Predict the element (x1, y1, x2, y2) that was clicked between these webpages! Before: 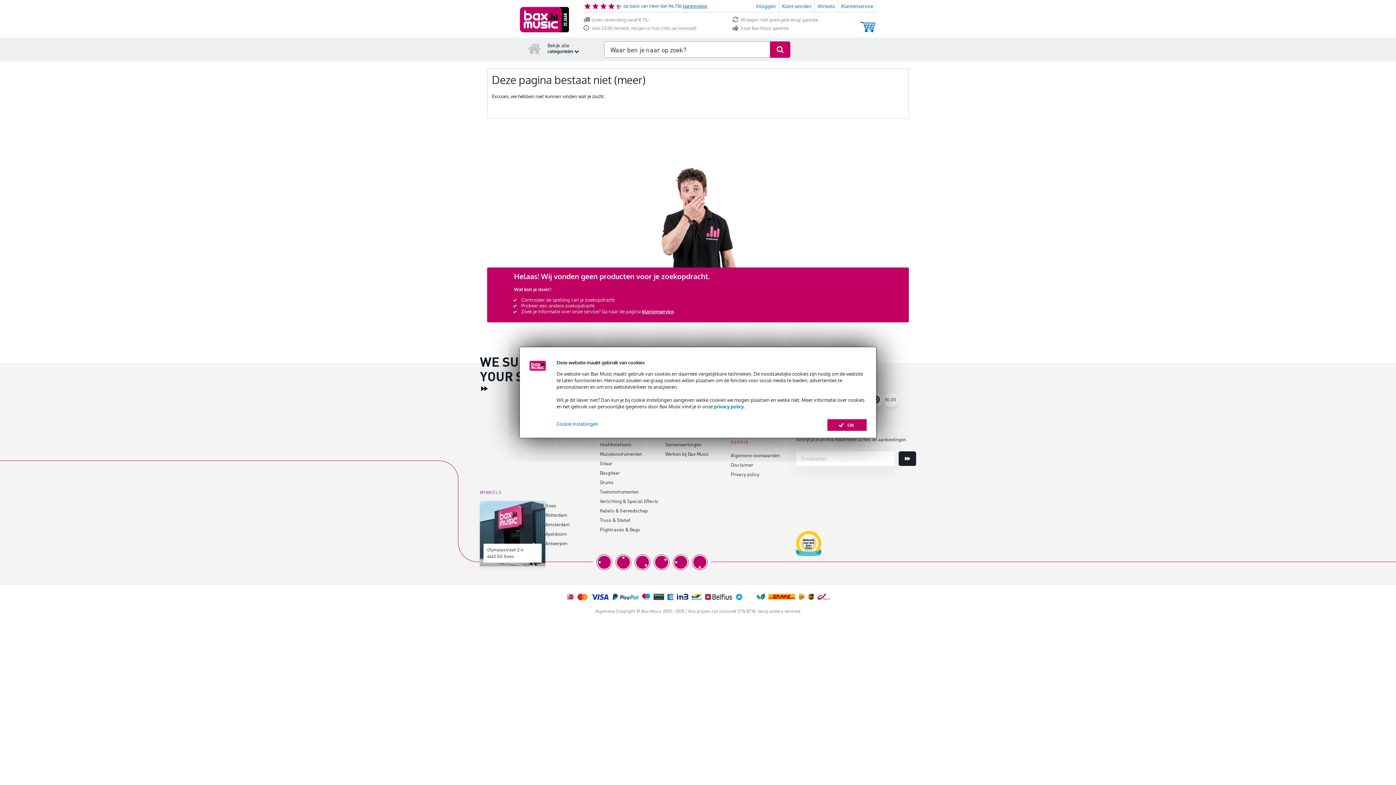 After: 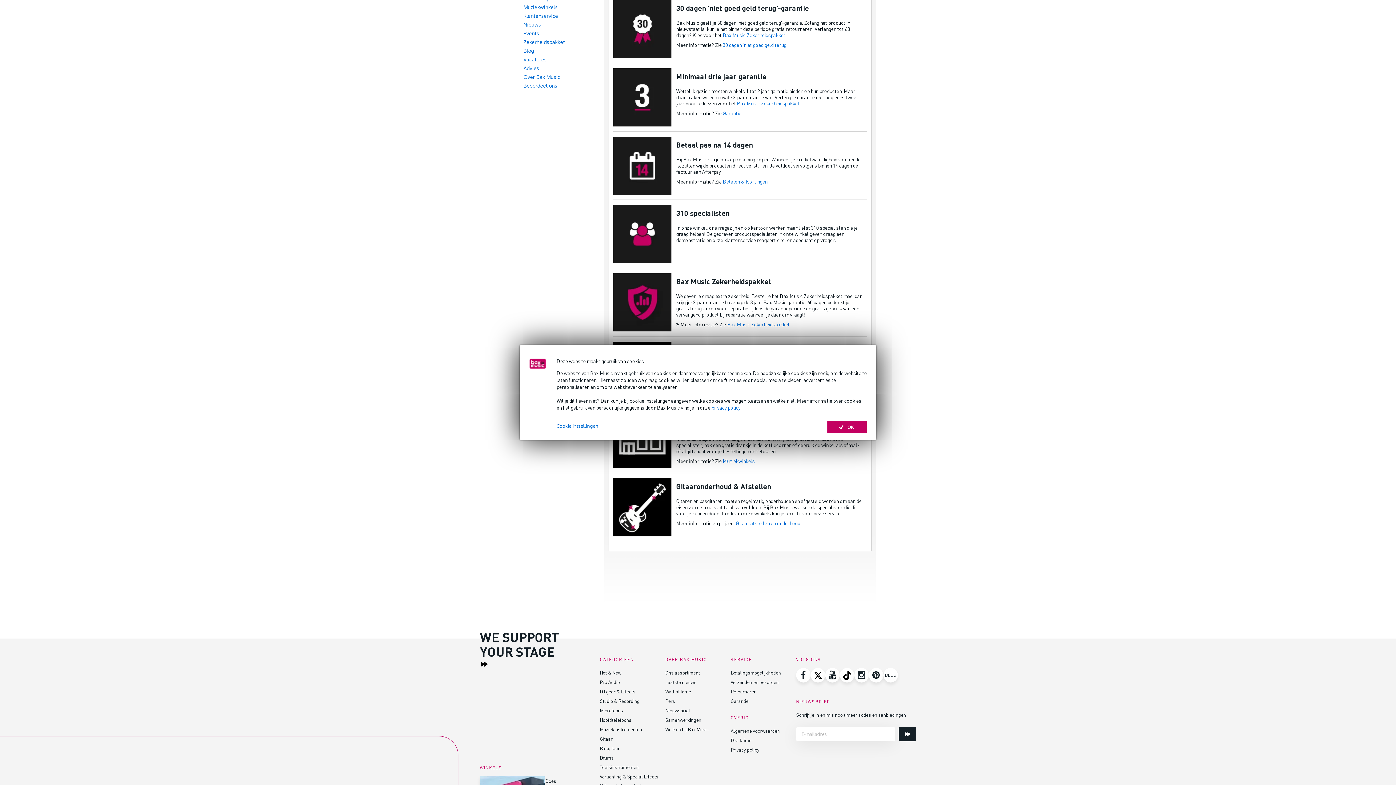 Action: label: 30 dagen 'niet goed geld terug' garantie bbox: (732, 16, 850, 23)